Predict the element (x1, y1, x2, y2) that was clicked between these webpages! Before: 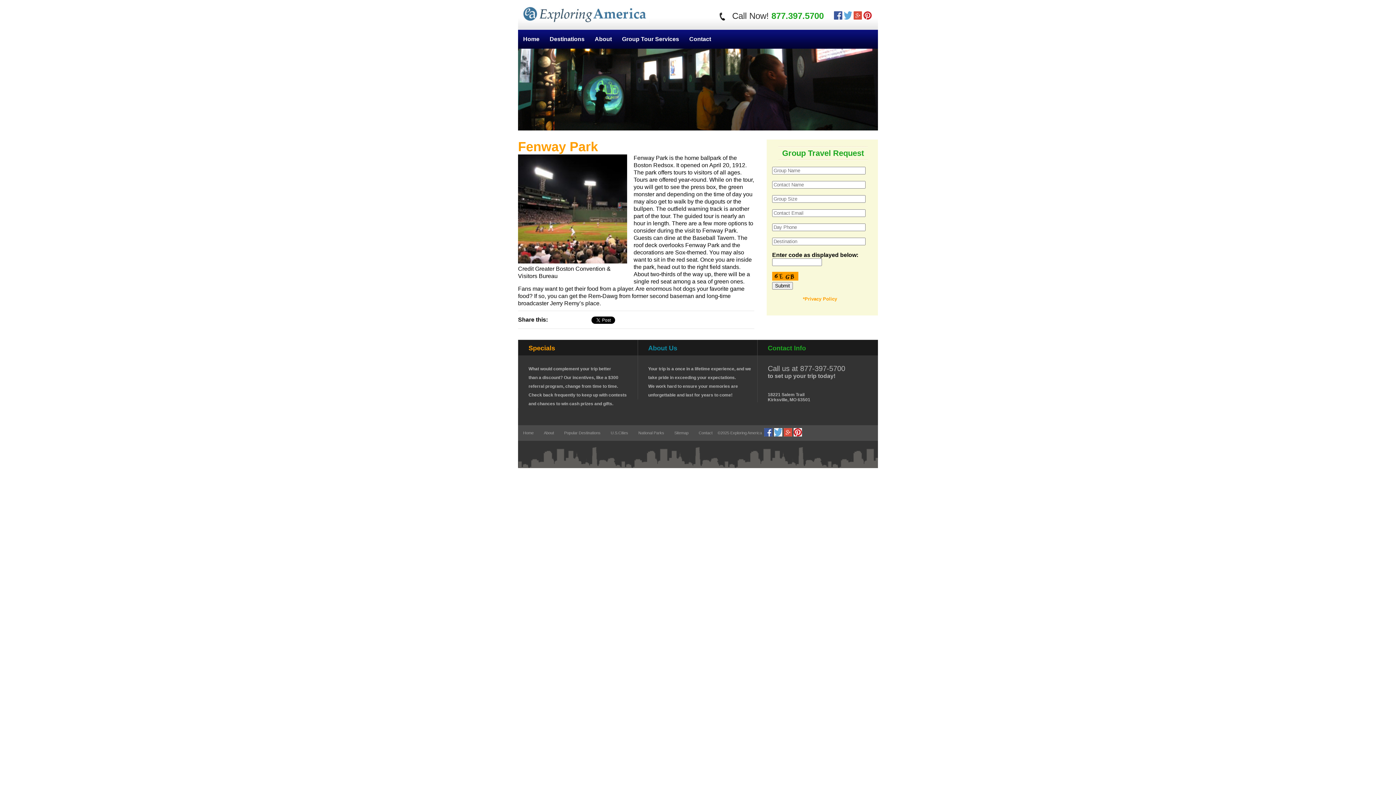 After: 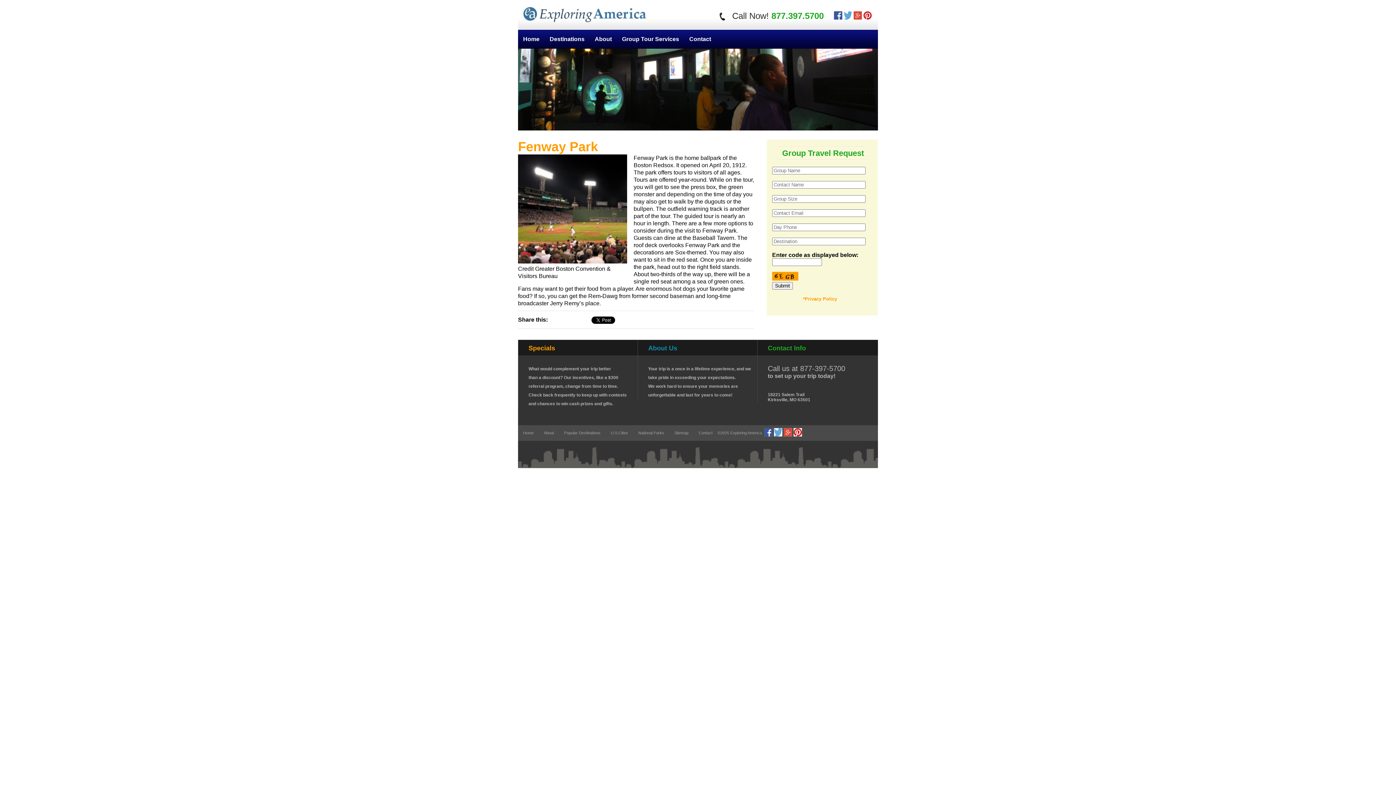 Action: bbox: (863, 14, 872, 20)